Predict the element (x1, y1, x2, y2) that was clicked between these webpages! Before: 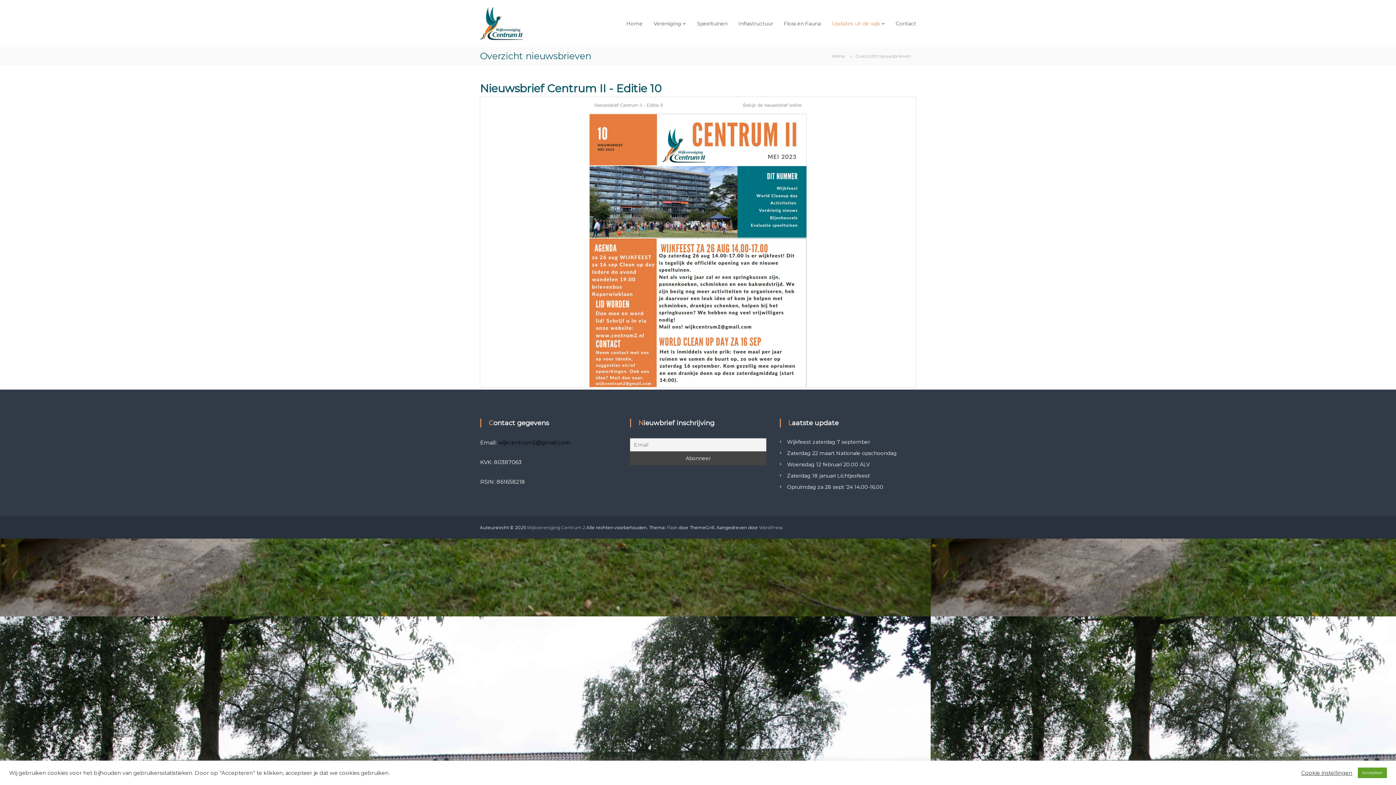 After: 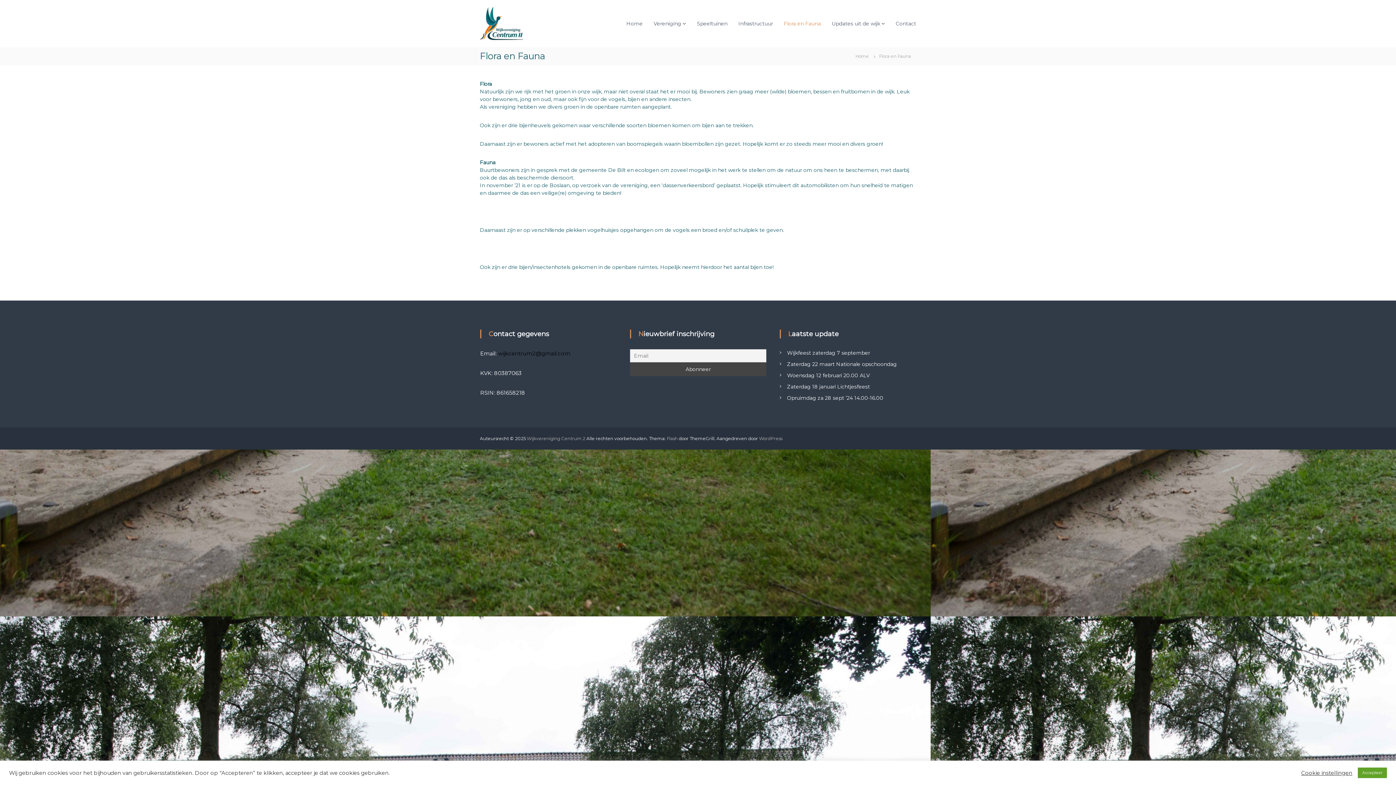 Action: label: Flora en Fauna bbox: (784, 20, 821, 26)